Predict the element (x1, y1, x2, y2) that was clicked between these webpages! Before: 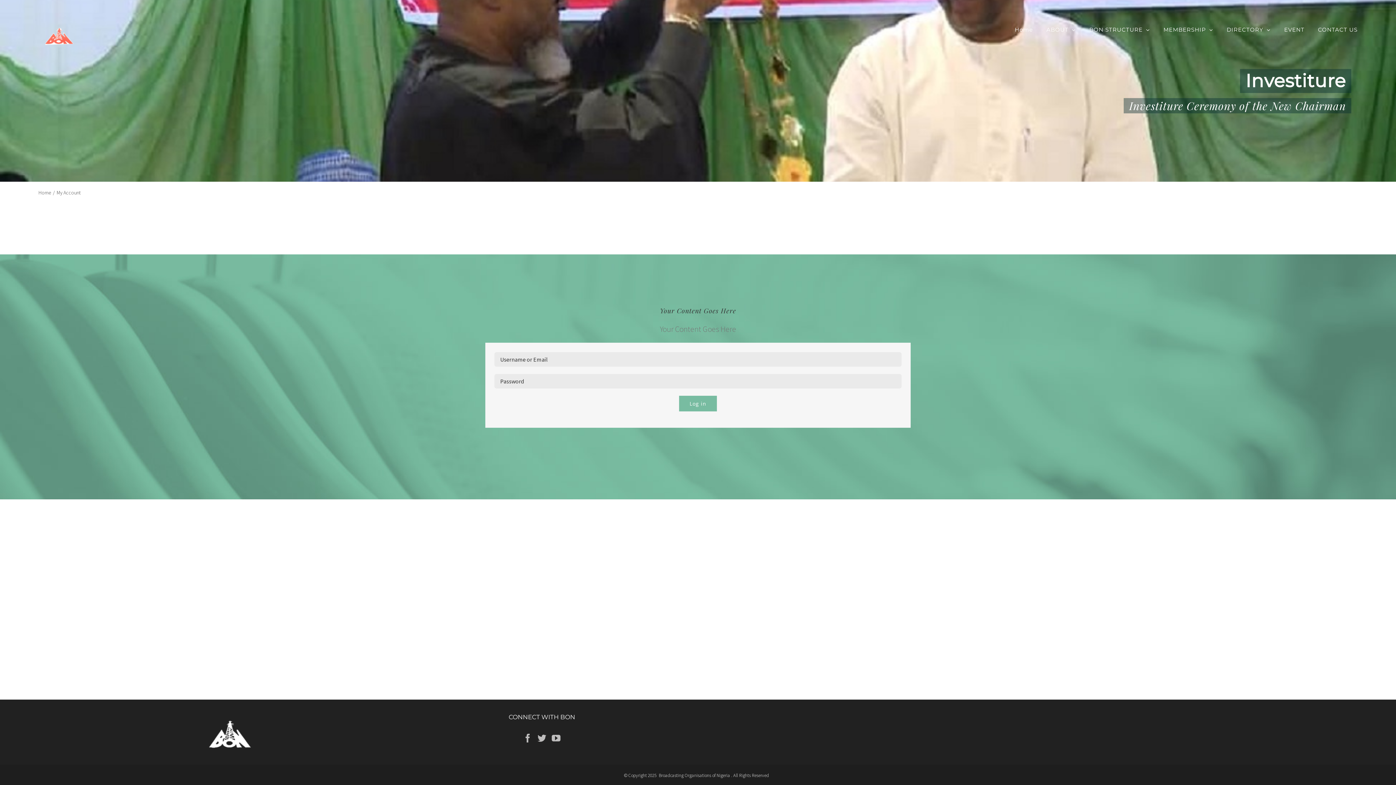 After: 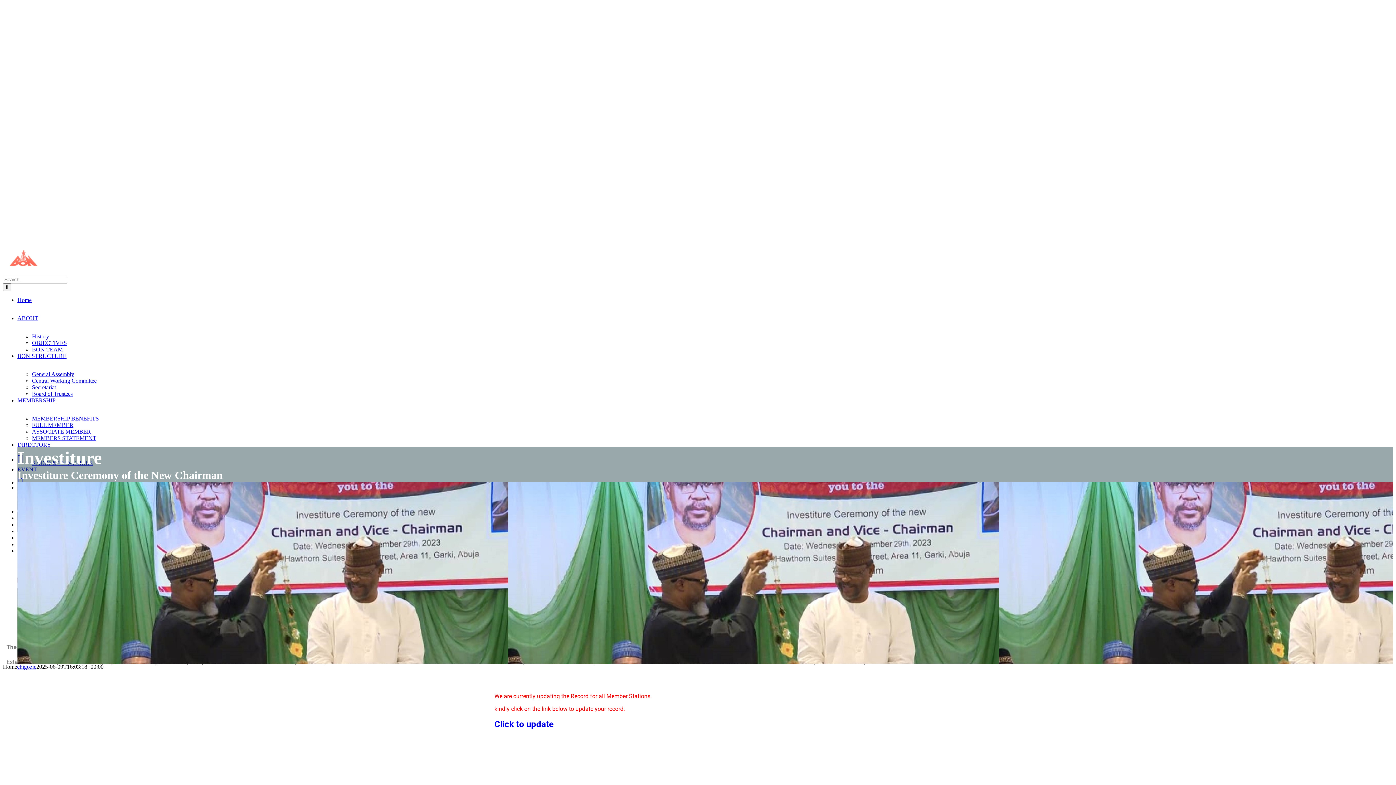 Action: bbox: (38, 26, 78, 46)